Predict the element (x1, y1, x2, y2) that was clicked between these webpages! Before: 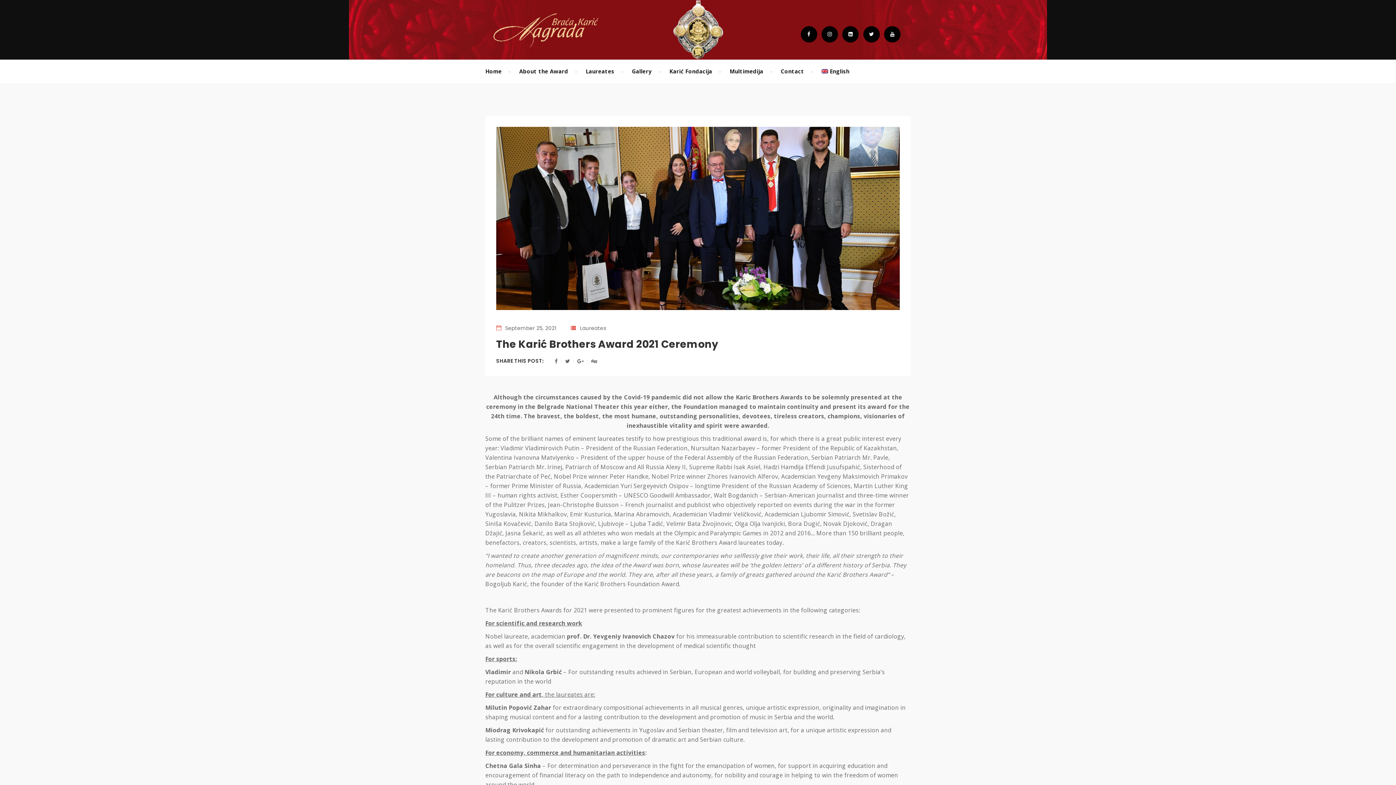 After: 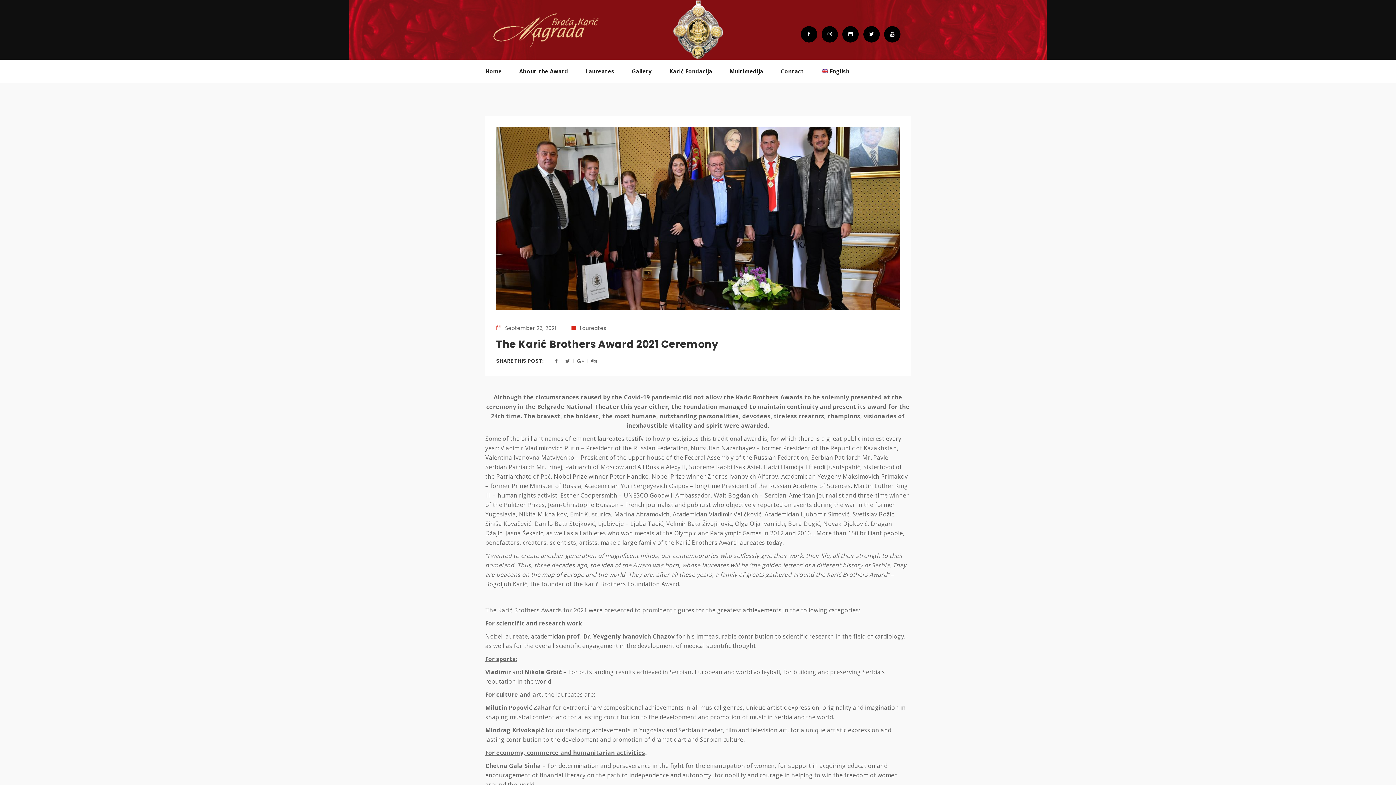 Action: bbox: (800, 26, 817, 42)